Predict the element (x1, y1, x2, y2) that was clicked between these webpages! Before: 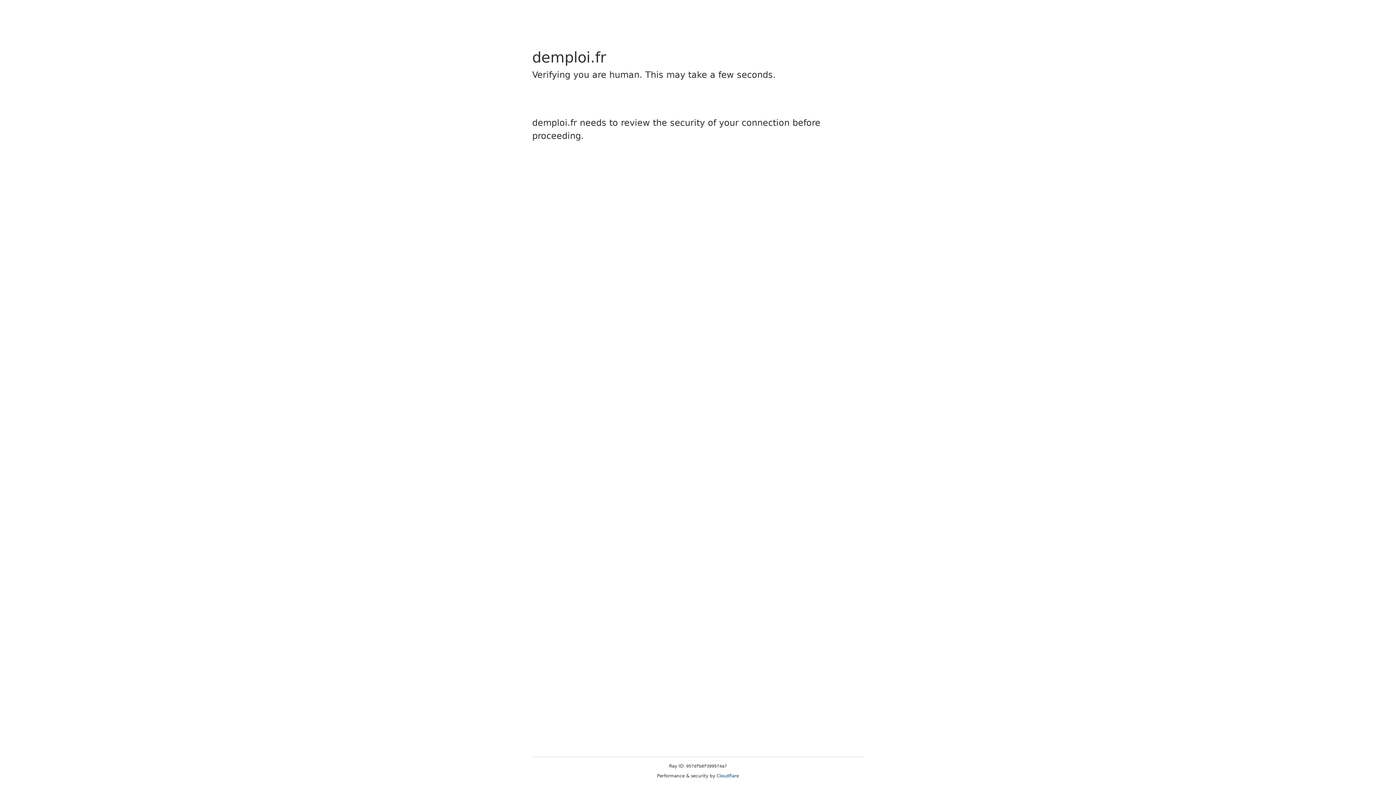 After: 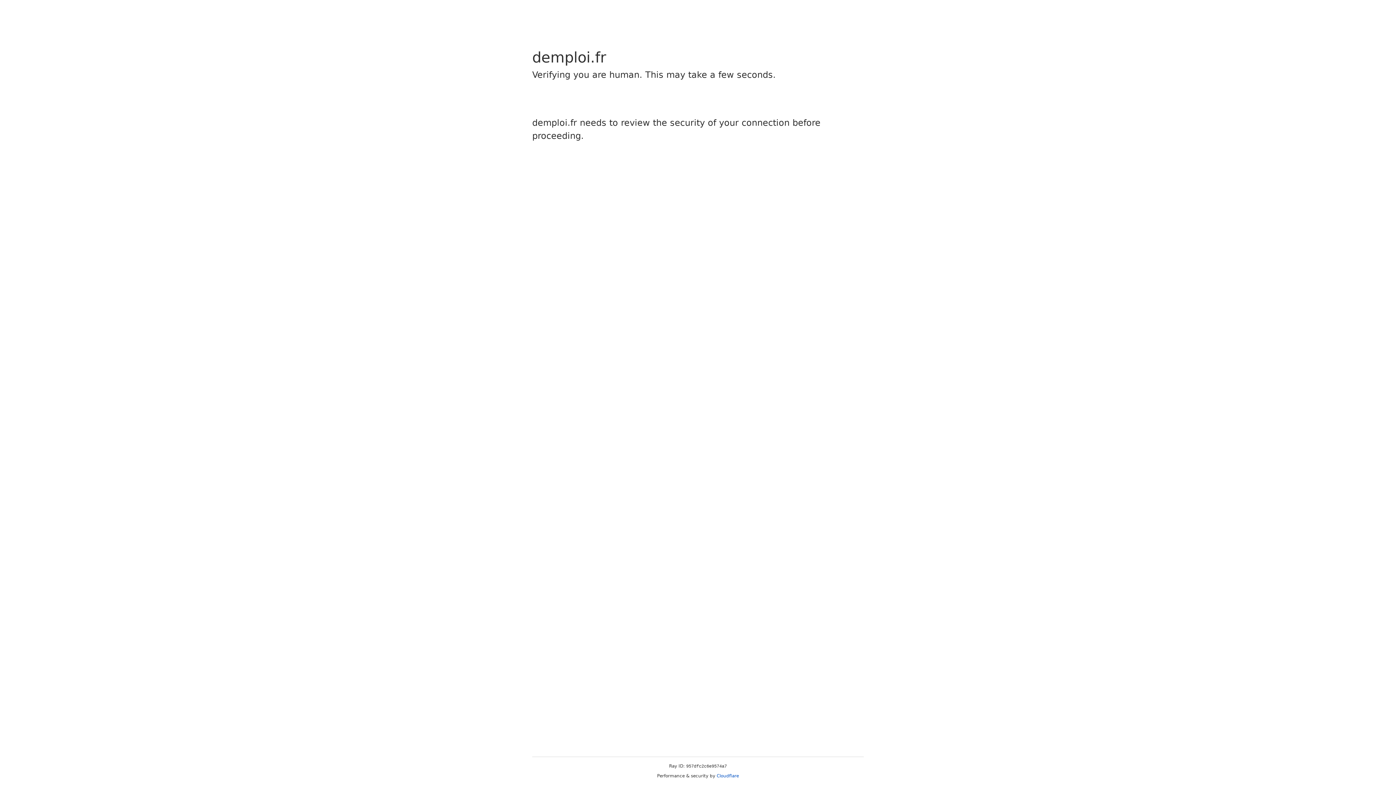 Action: label: Cloudflare bbox: (716, 773, 739, 778)